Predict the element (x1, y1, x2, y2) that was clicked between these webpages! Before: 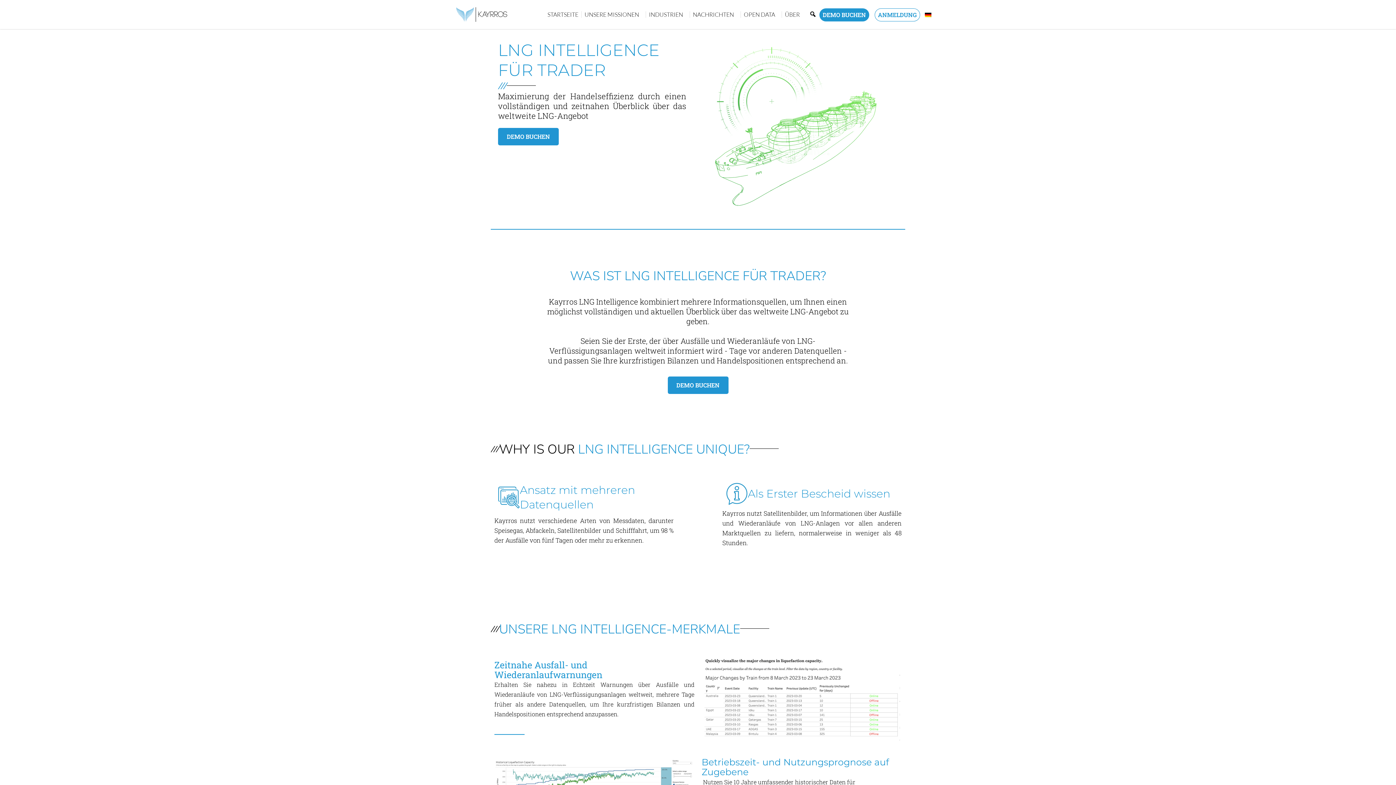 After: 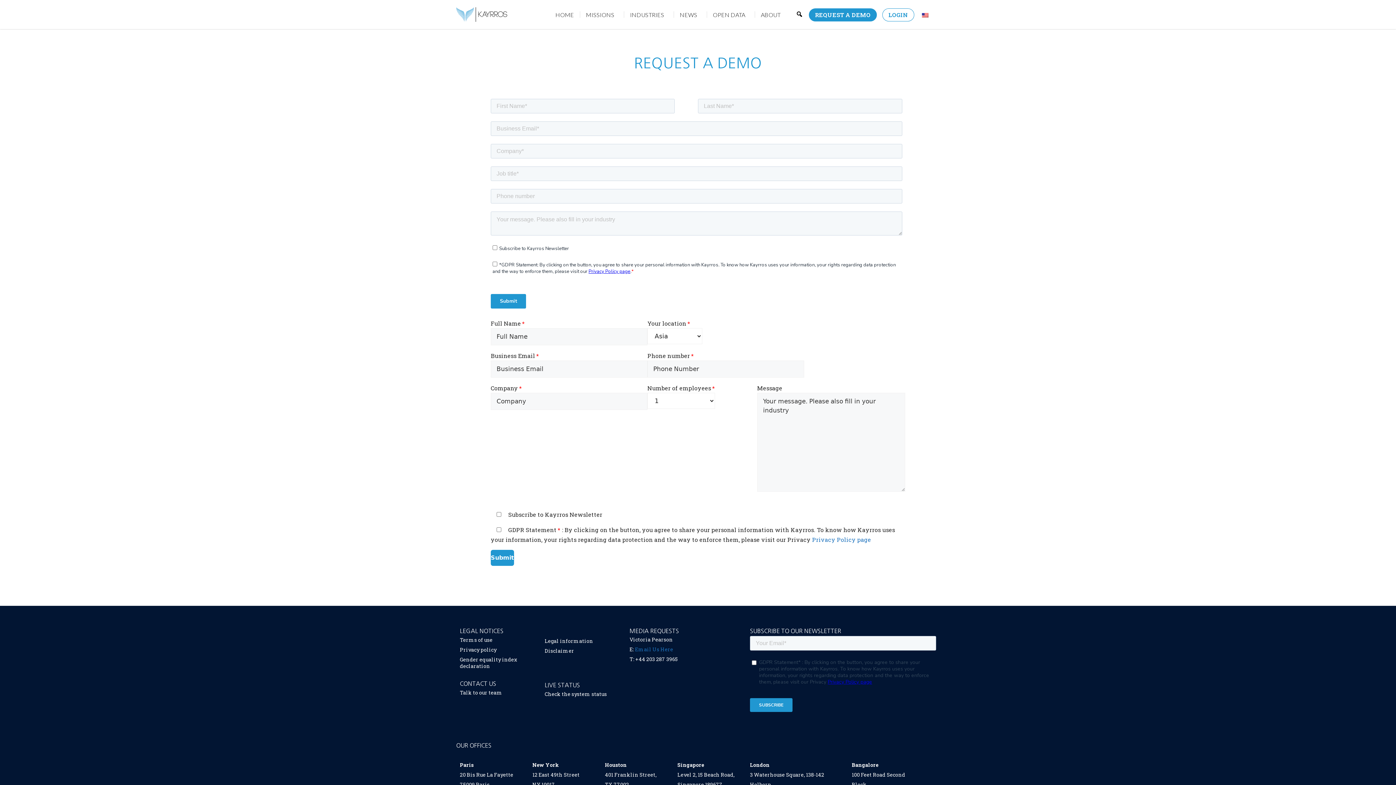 Action: bbox: (498, 128, 558, 145) label: DEMO BUCHEN